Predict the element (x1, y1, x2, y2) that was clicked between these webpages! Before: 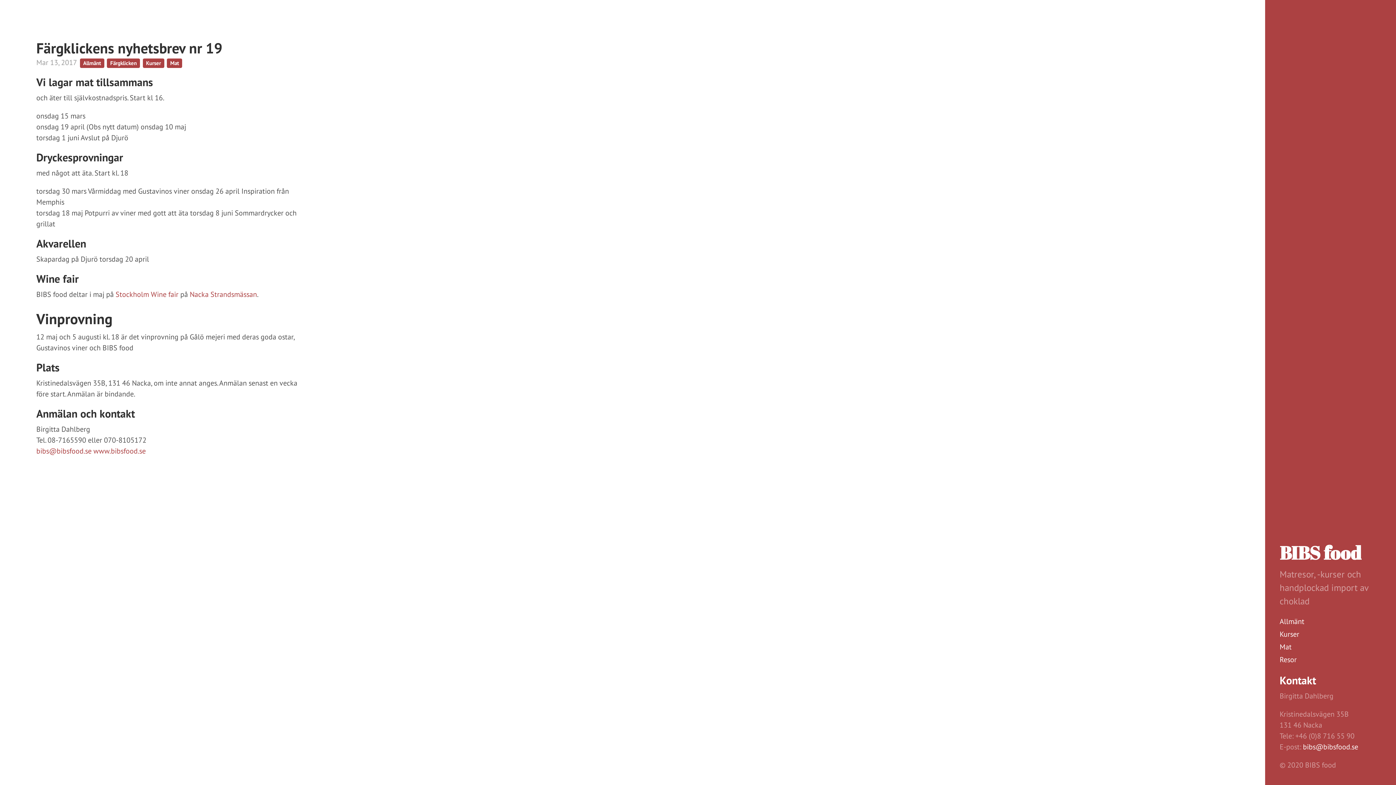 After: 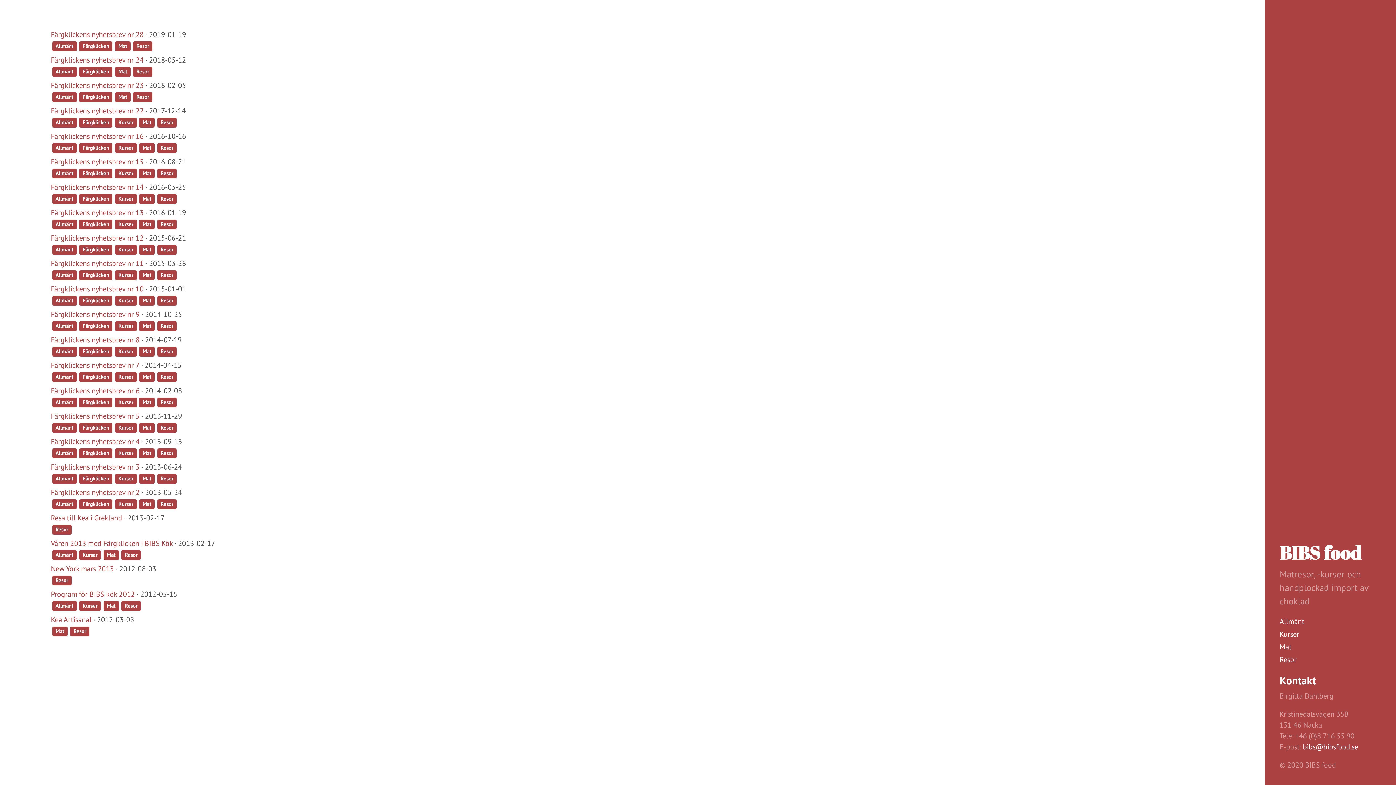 Action: bbox: (1280, 655, 1297, 664) label: Resor